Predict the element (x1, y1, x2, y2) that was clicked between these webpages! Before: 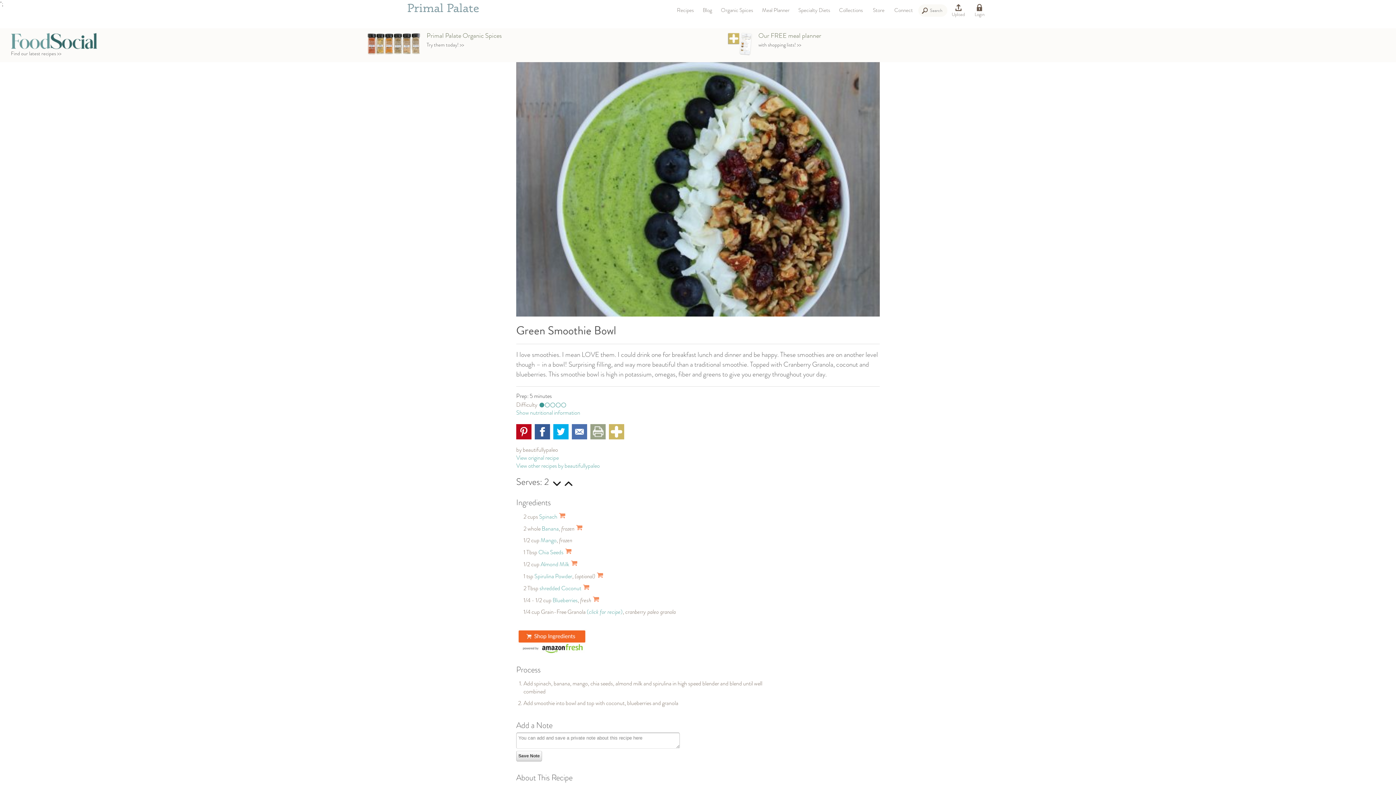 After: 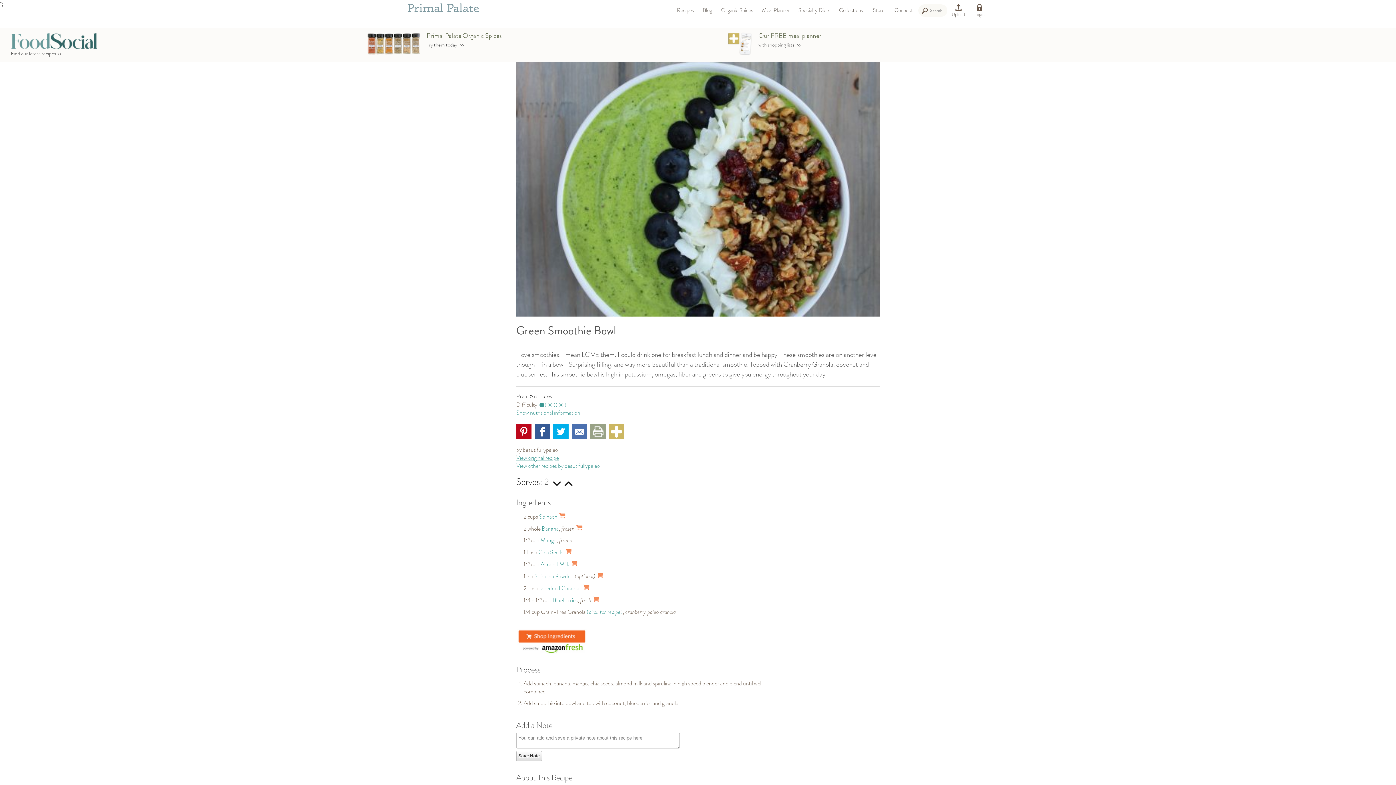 Action: bbox: (516, 453, 558, 462) label: View original recipe